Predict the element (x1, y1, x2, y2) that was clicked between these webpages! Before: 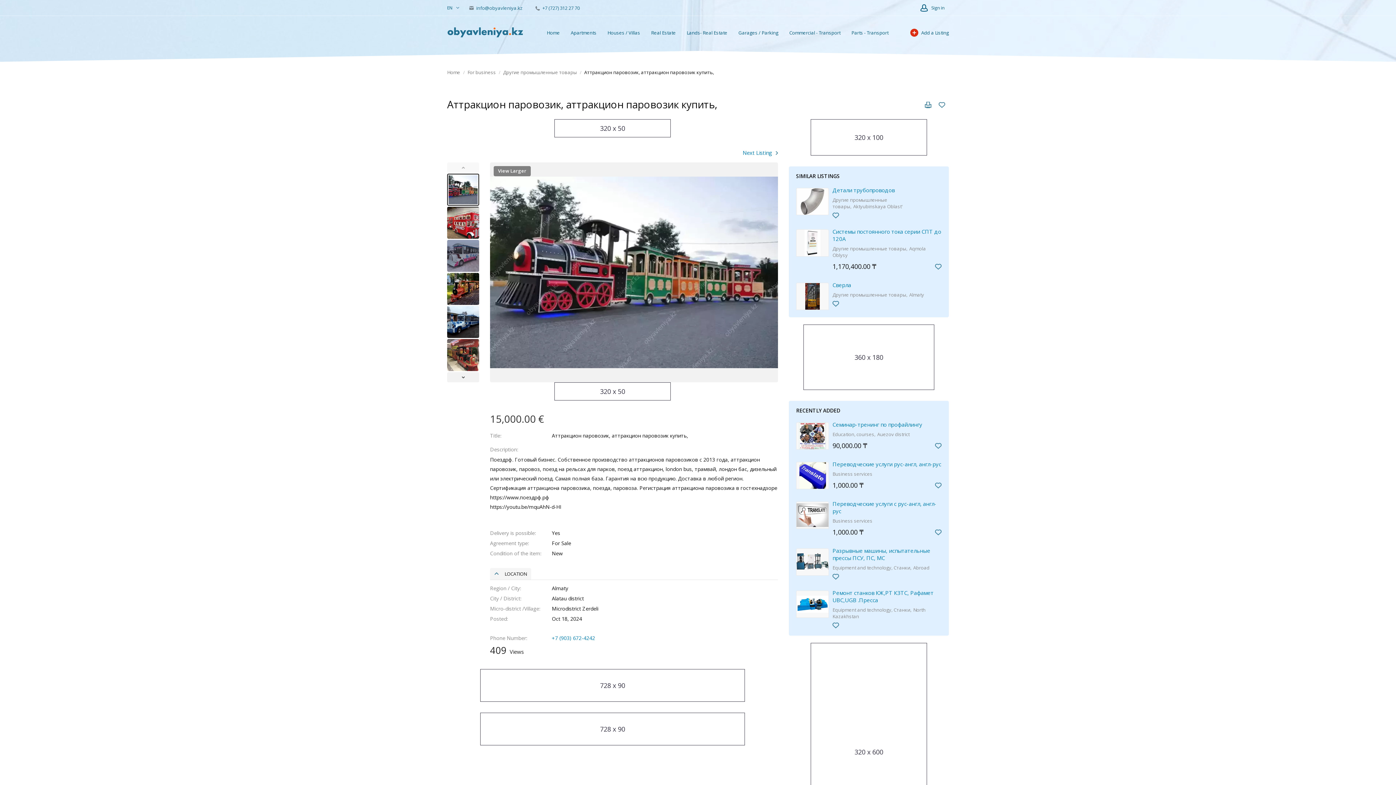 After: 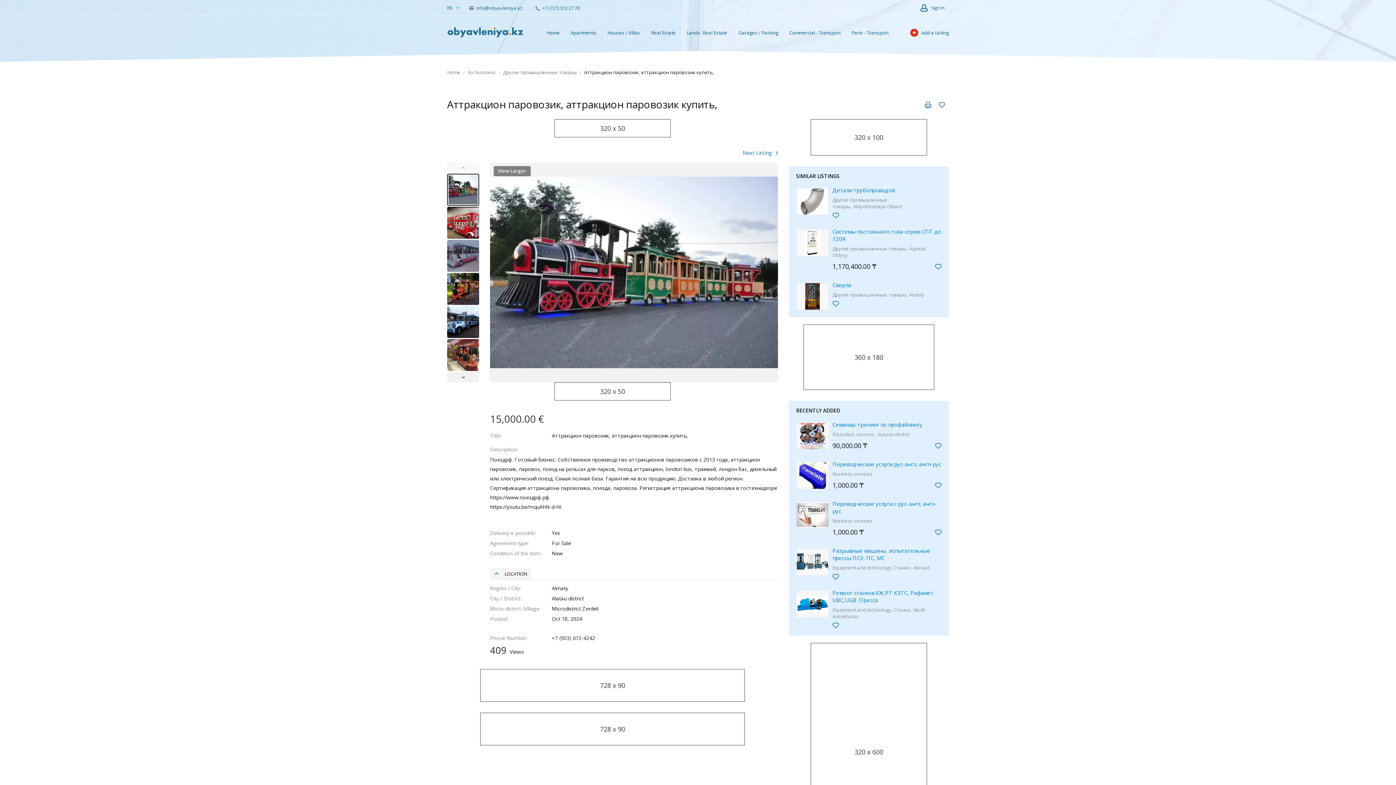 Action: bbox: (552, 634, 595, 641) label: +7 (903) 672-4242